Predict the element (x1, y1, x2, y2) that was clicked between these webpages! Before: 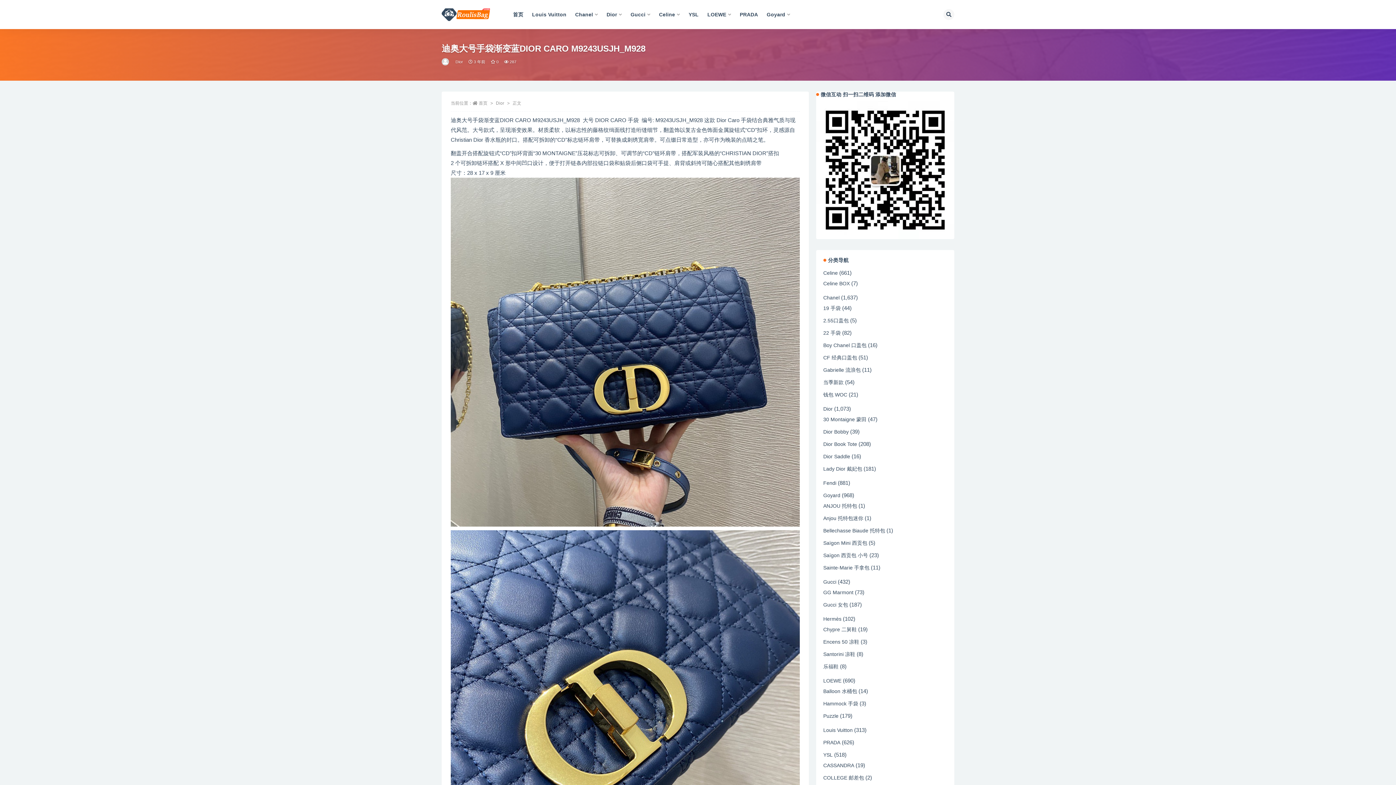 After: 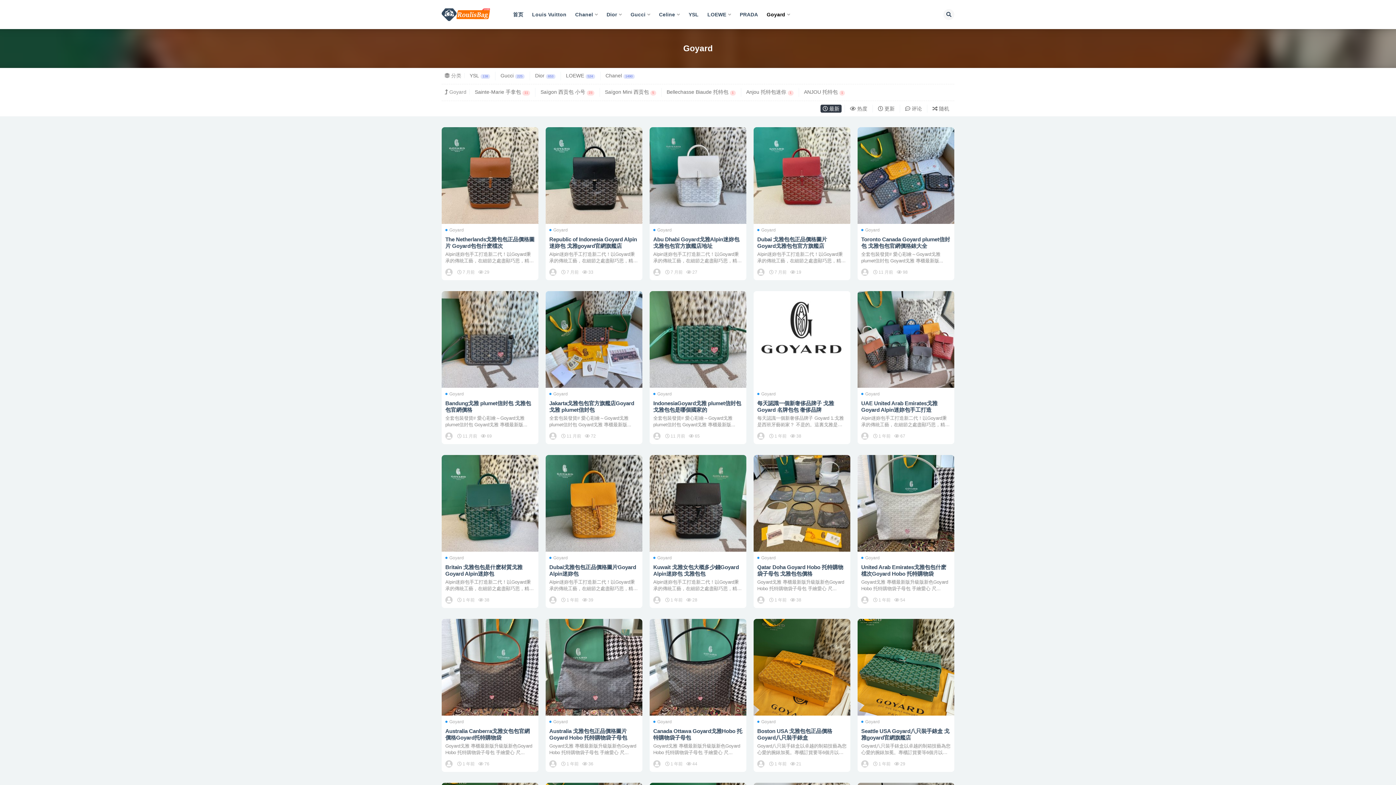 Action: label: Goyard bbox: (766, 0, 790, 29)